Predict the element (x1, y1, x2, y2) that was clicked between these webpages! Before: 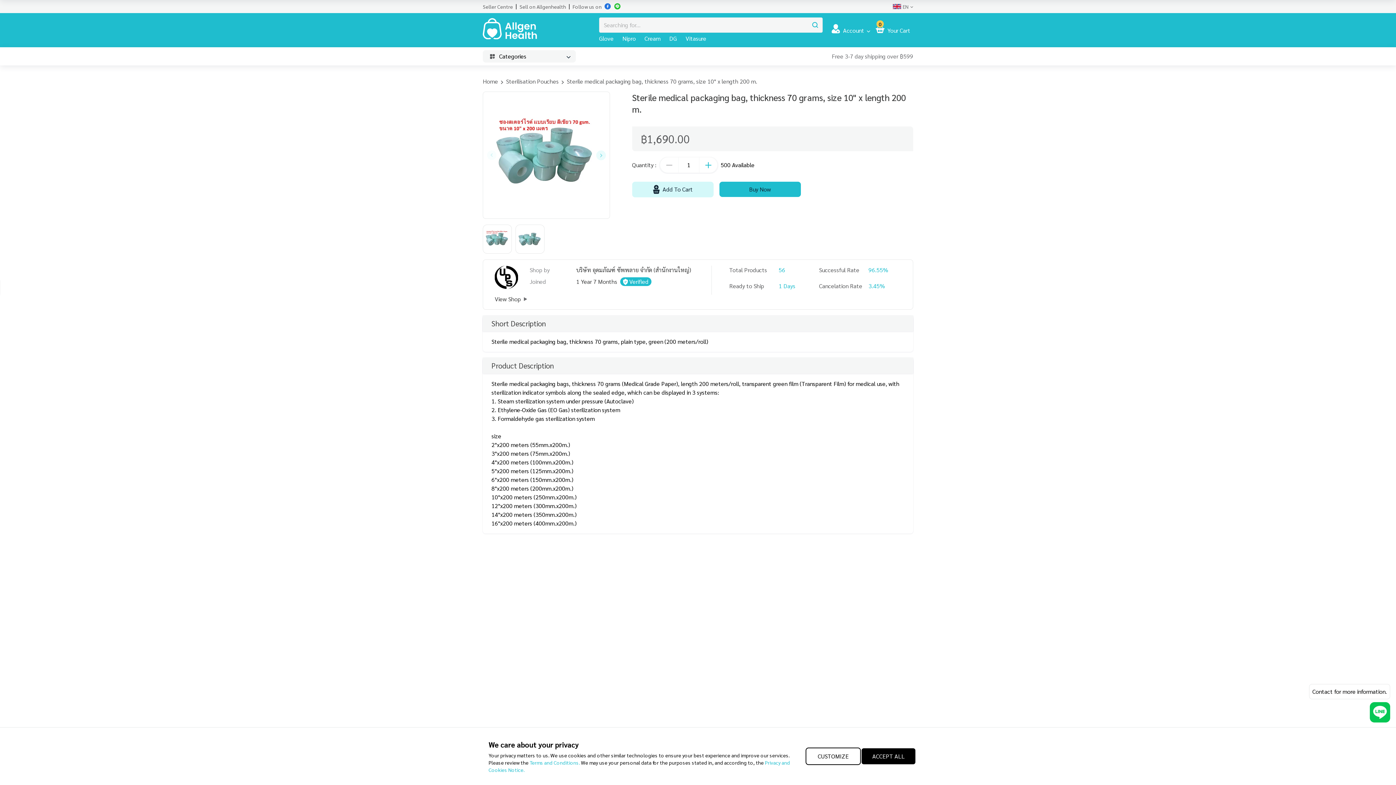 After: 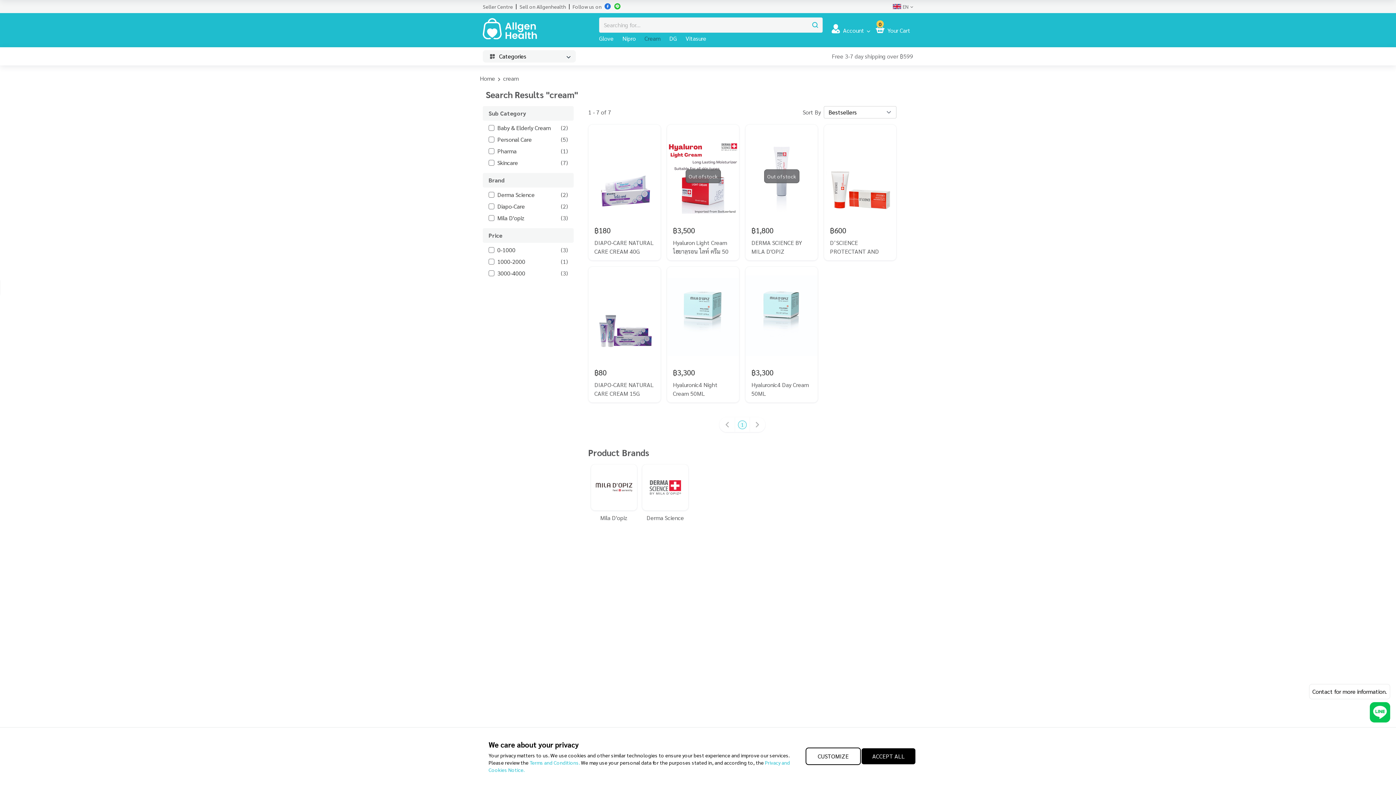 Action: label: Cream bbox: (644, 34, 660, 42)